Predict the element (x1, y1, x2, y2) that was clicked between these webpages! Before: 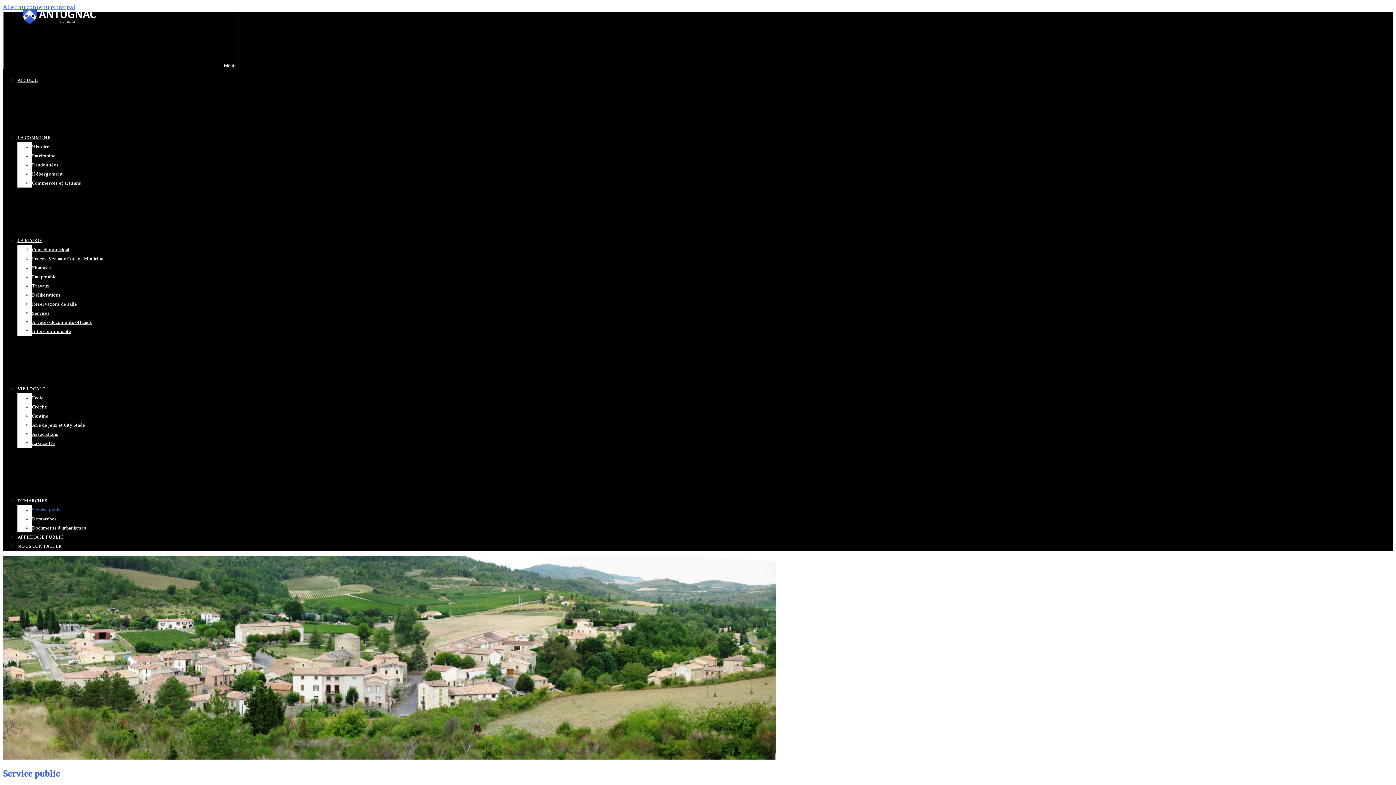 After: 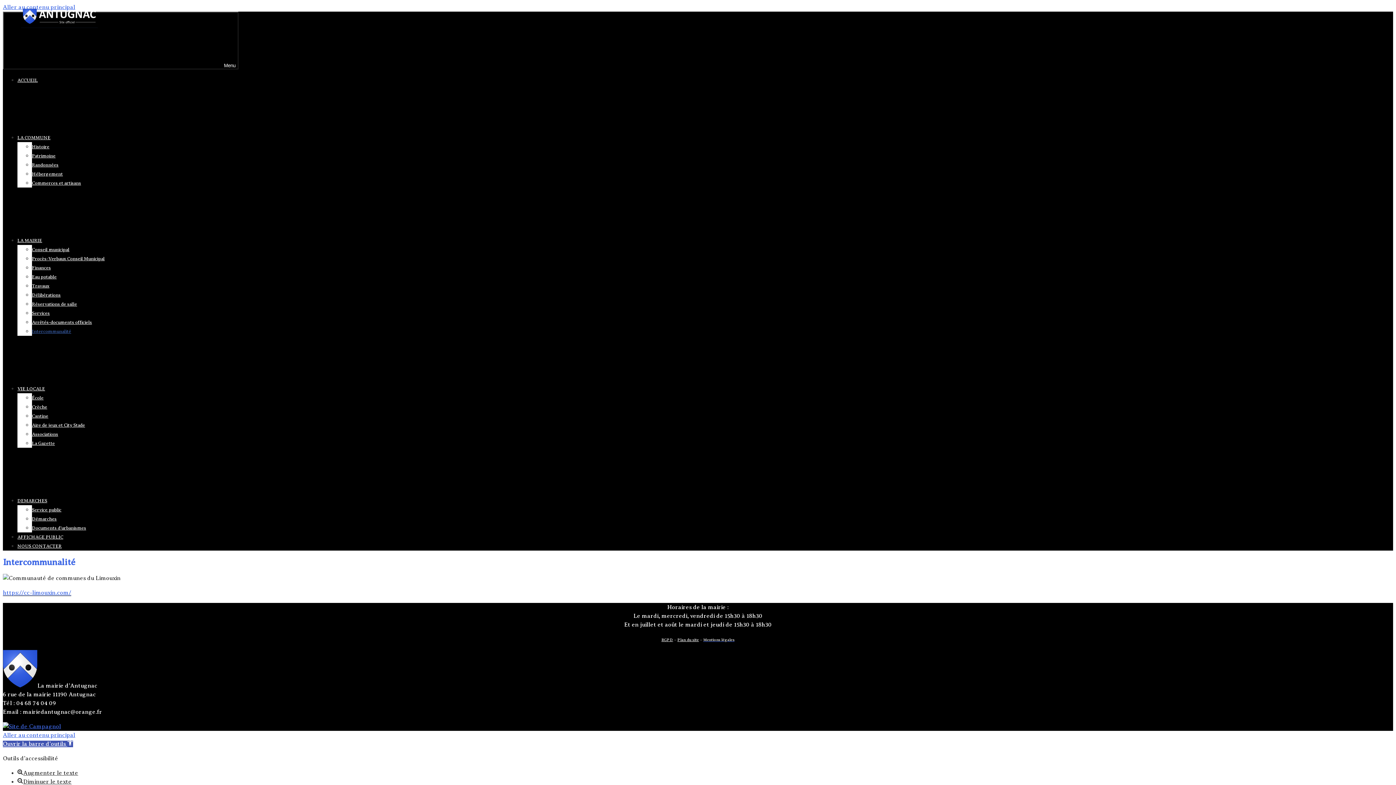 Action: bbox: (32, 329, 71, 334) label: Intercommunalité